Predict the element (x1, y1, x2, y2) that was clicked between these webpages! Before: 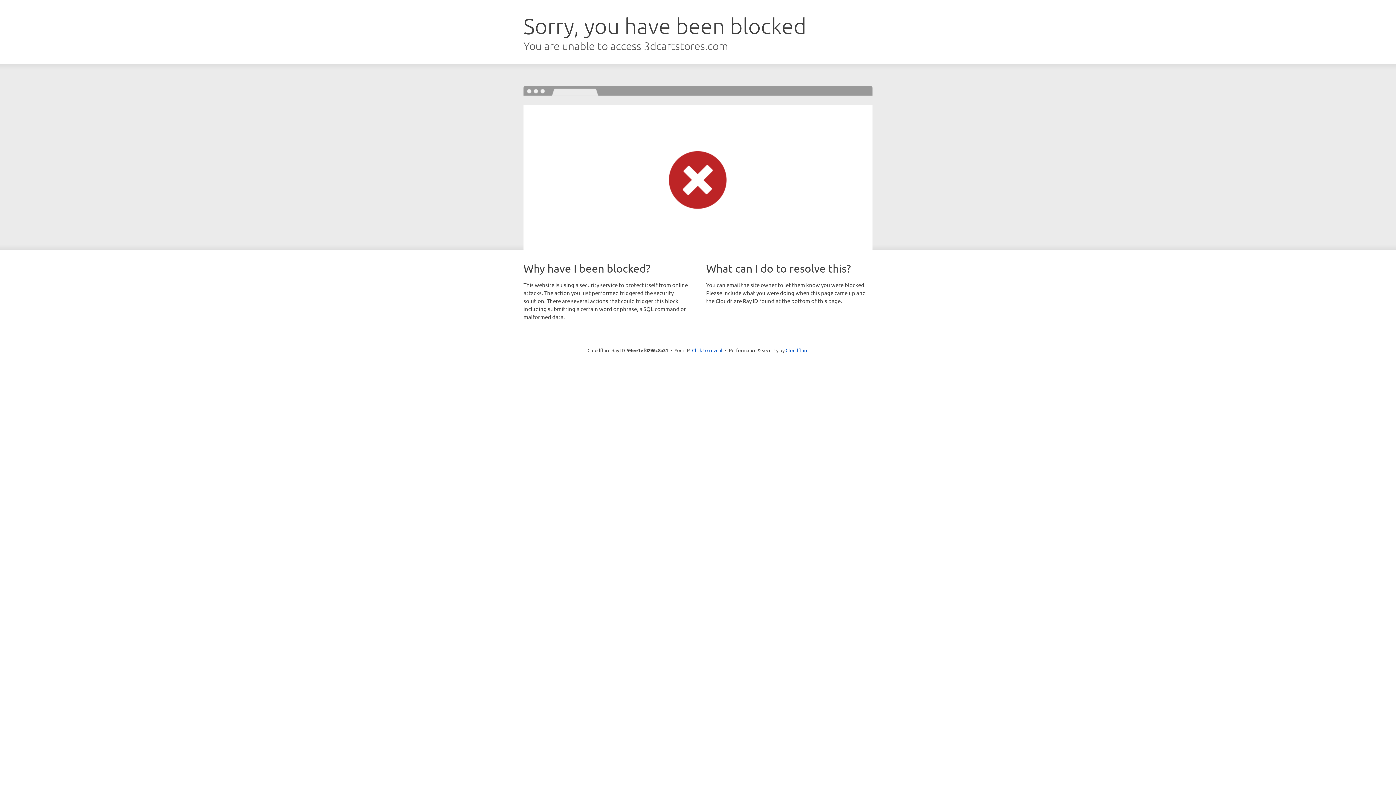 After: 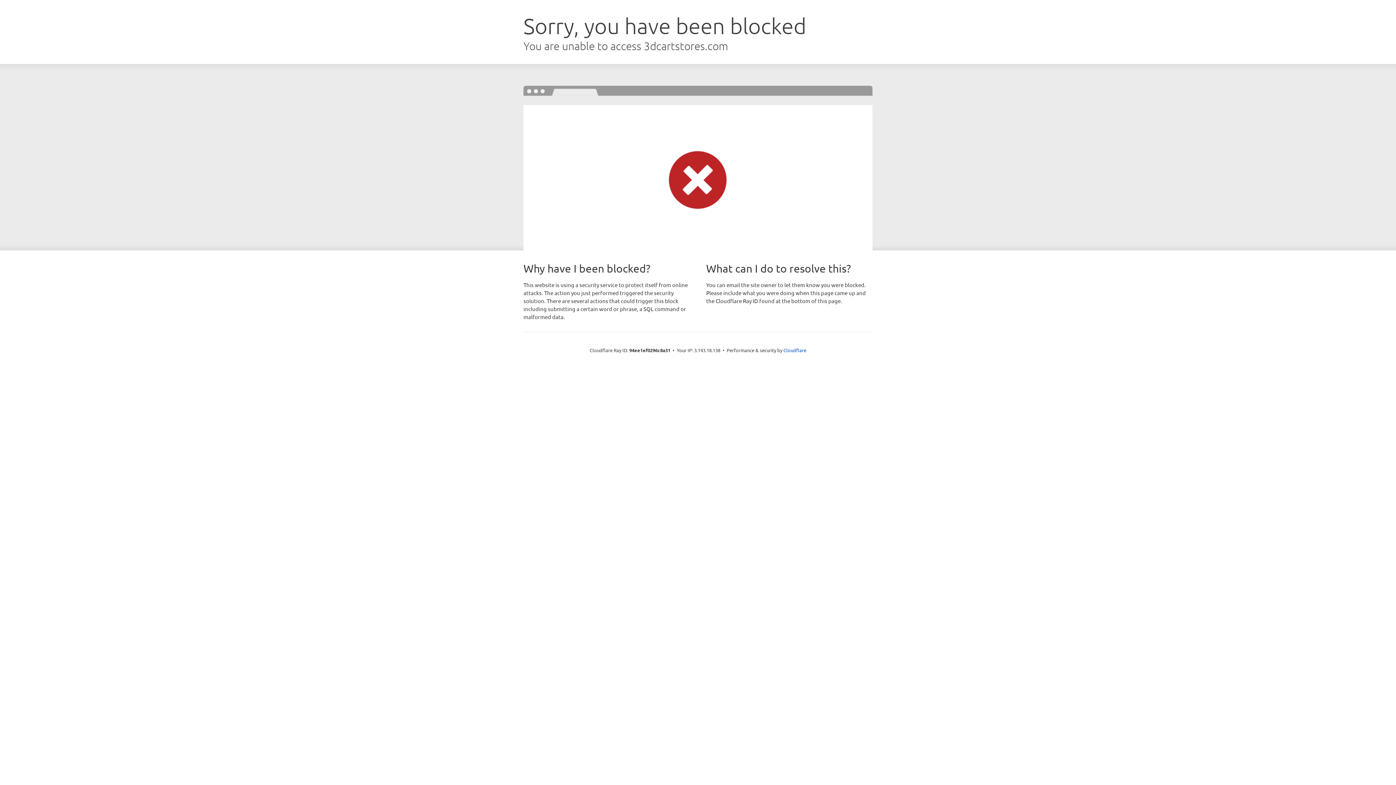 Action: label: Click to reveal bbox: (692, 346, 722, 353)